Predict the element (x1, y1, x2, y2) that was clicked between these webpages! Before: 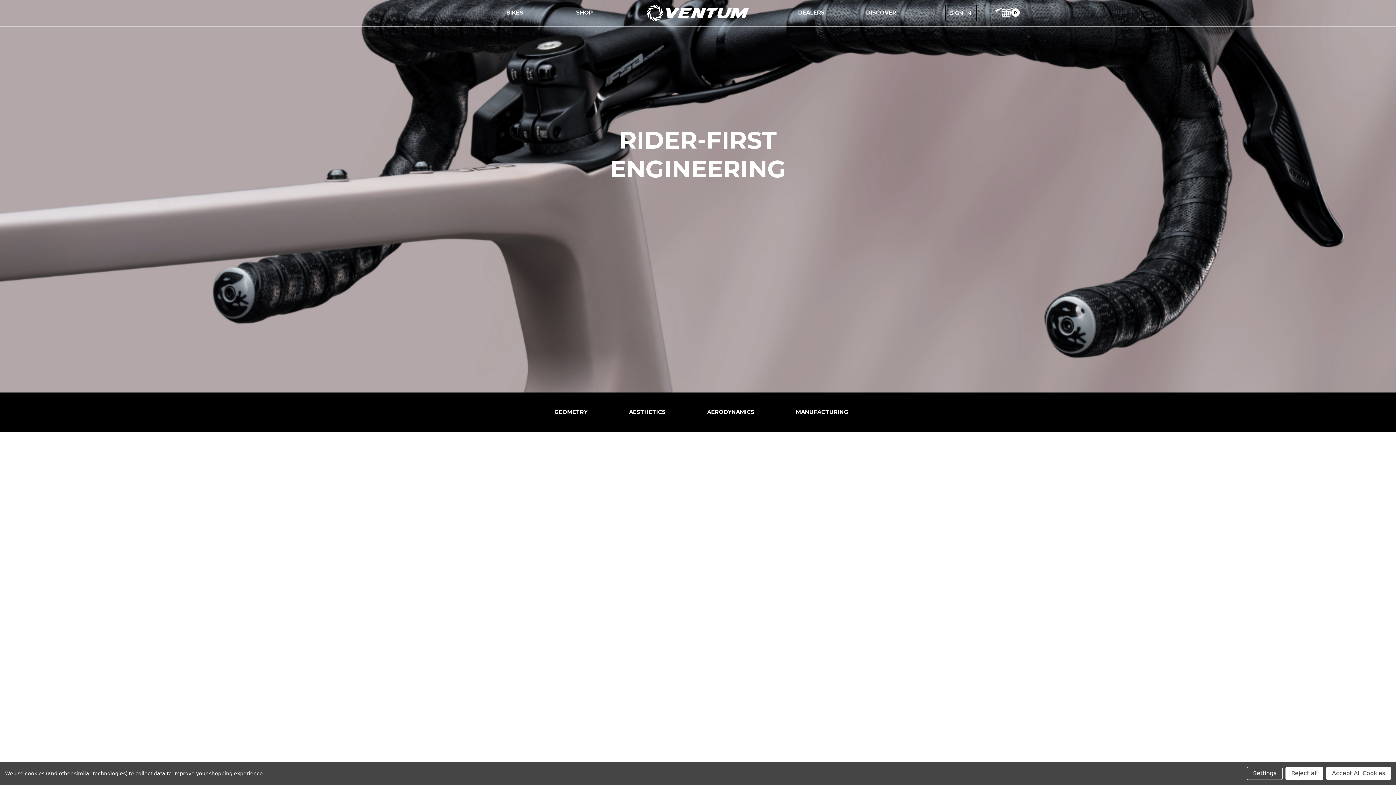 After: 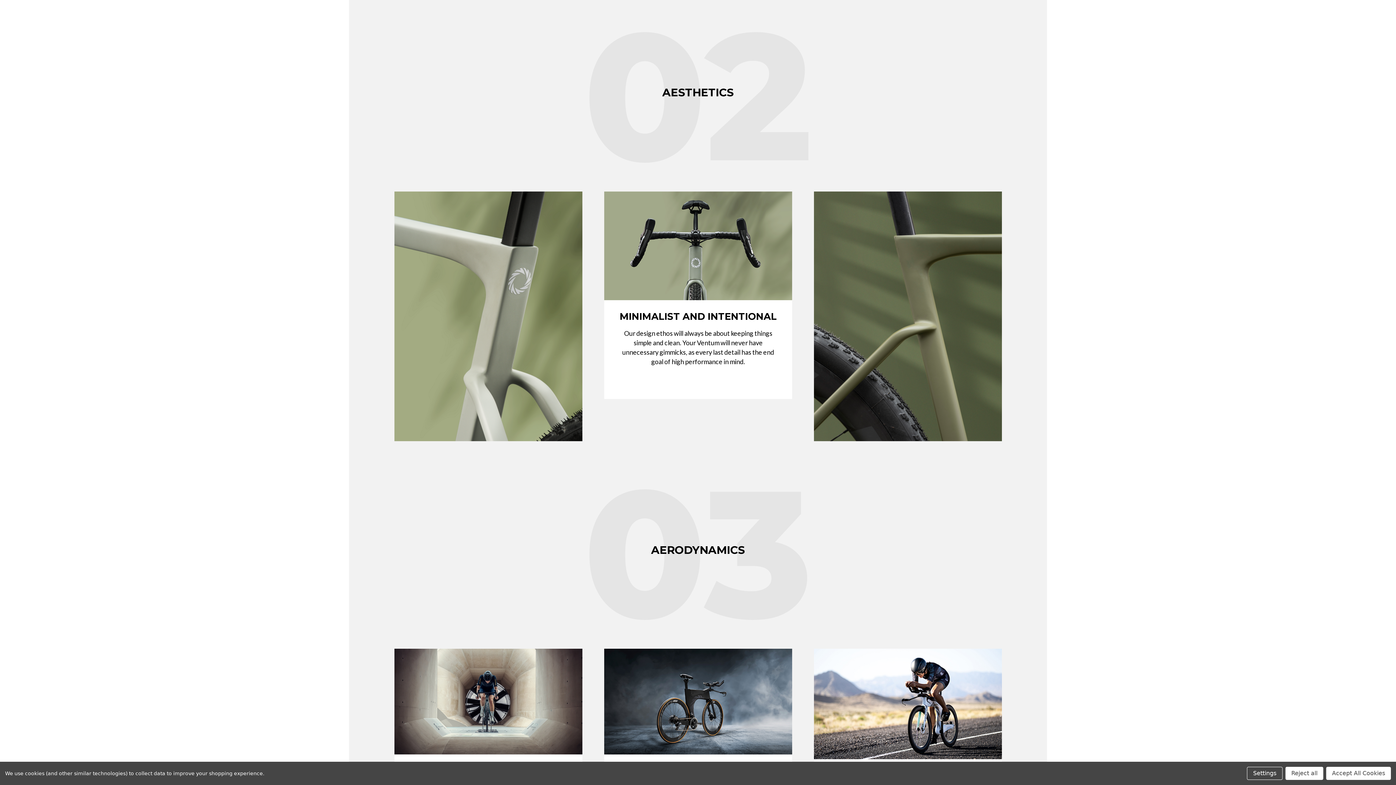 Action: bbox: (618, 406, 676, 417) label: AESTHETICS